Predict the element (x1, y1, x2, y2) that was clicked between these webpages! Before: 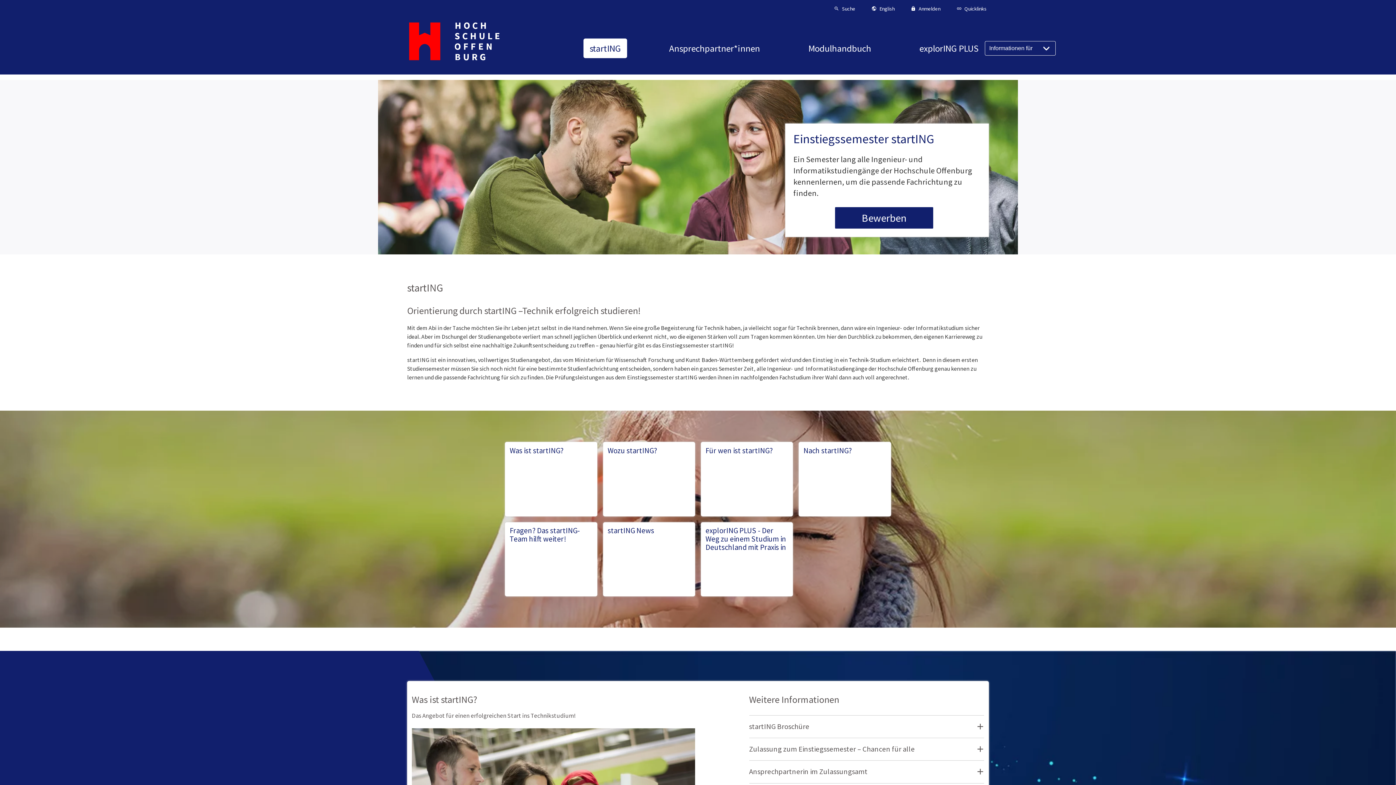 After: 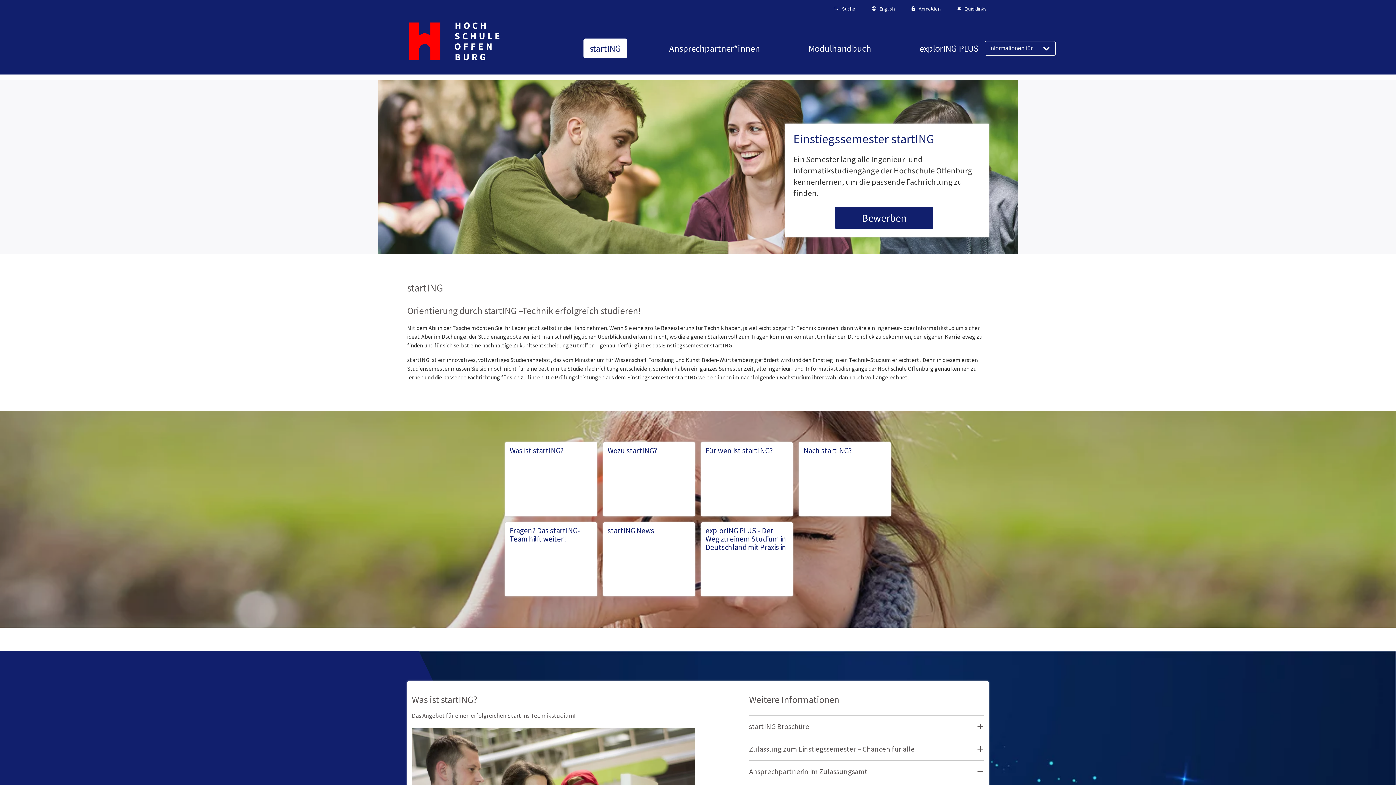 Action: bbox: (749, 761, 984, 783) label: Ansprechpartnerin im Zulassungsamt